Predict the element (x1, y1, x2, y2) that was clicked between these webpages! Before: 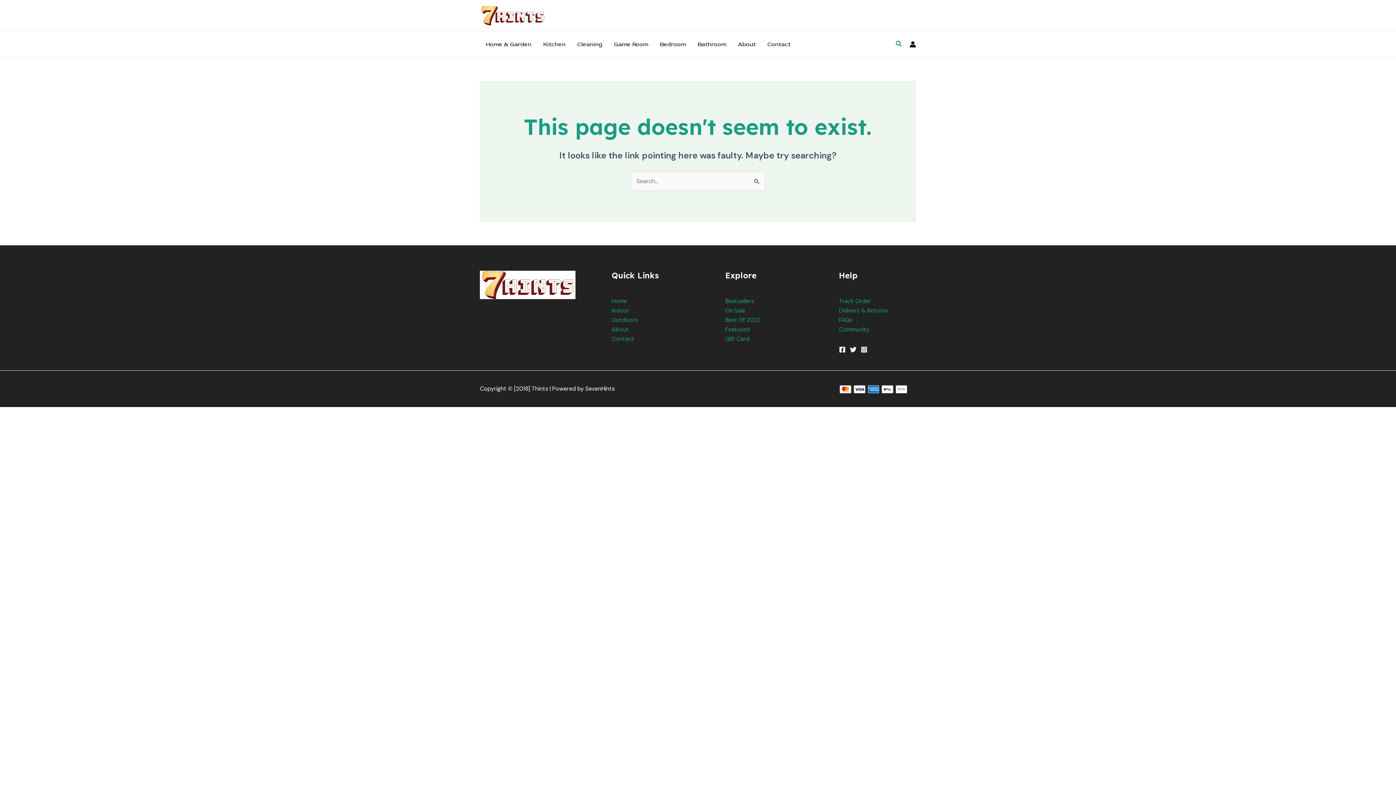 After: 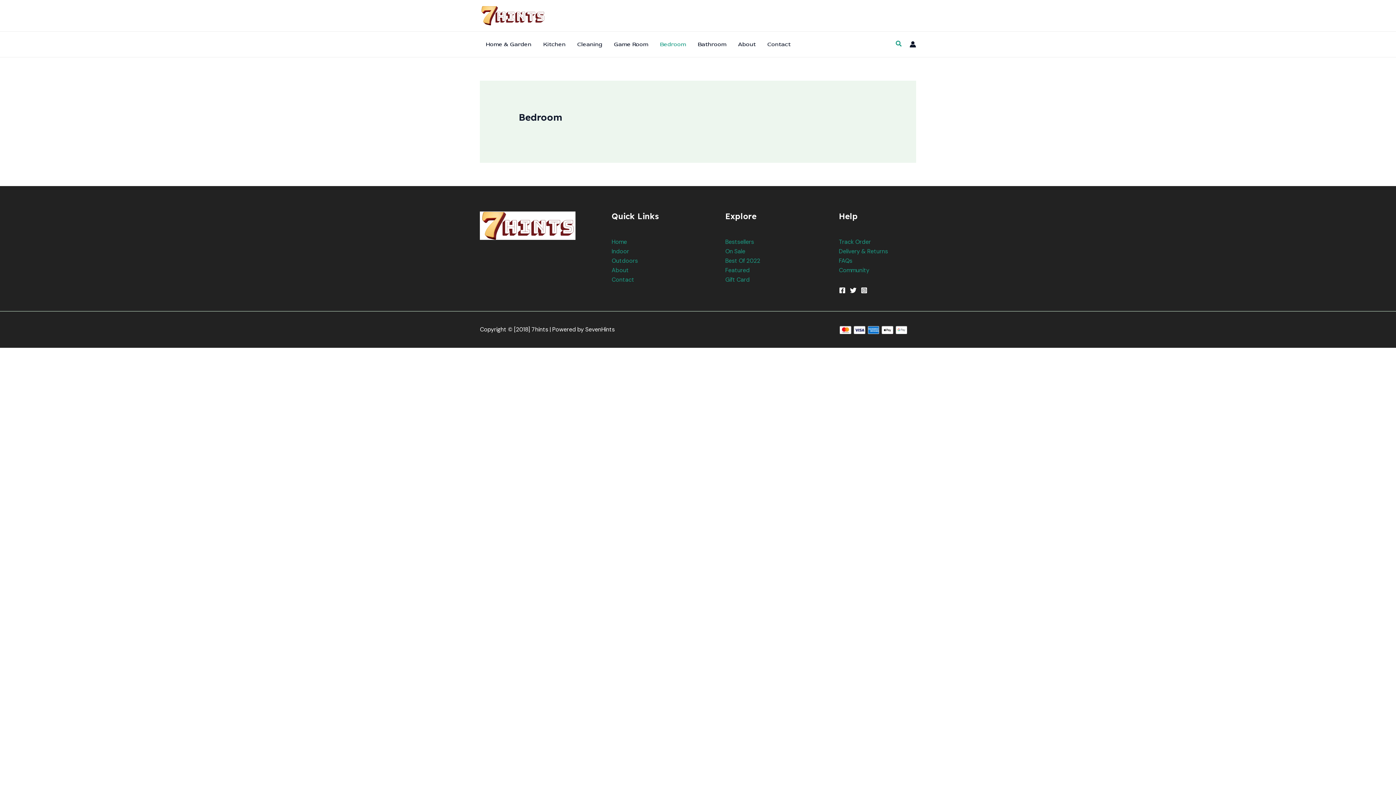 Action: bbox: (654, 35, 692, 53) label: Bedroom